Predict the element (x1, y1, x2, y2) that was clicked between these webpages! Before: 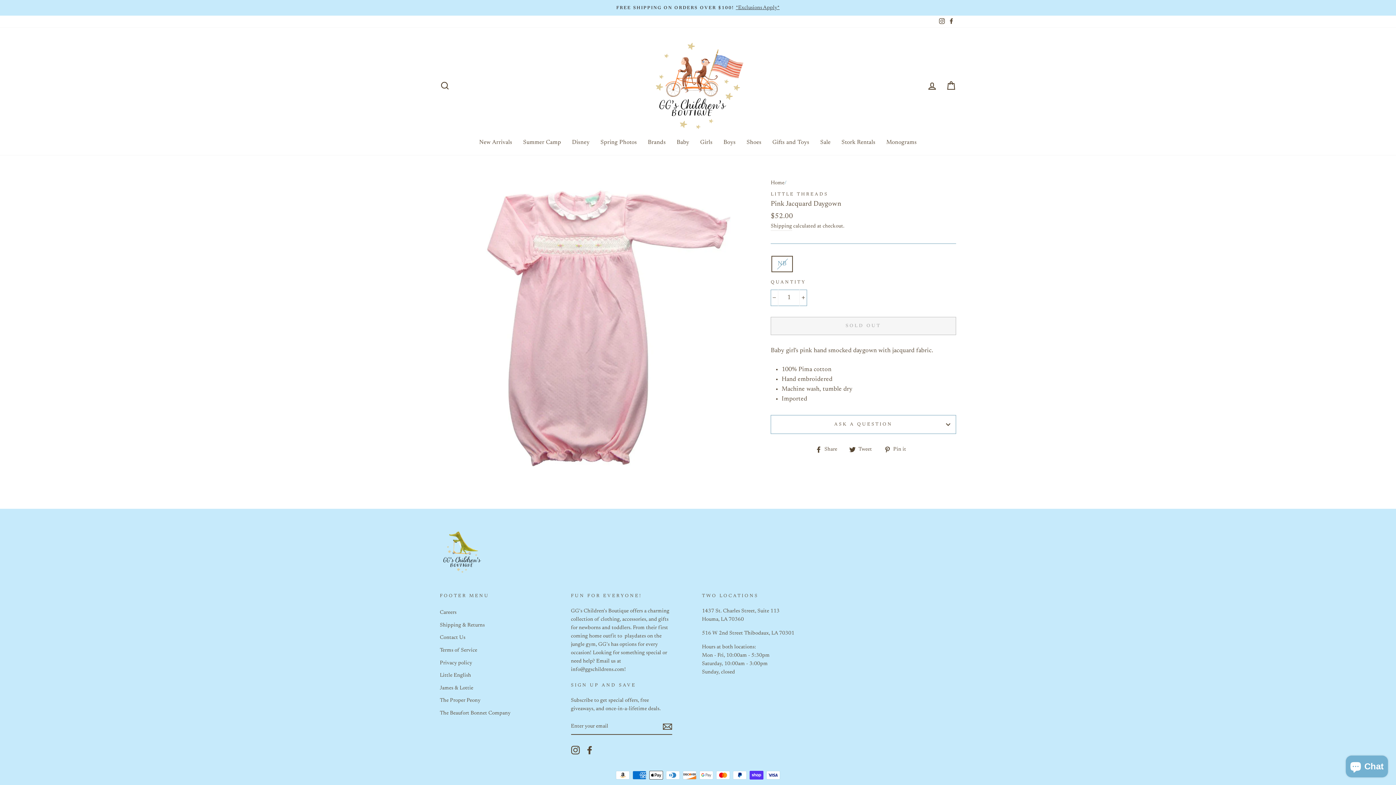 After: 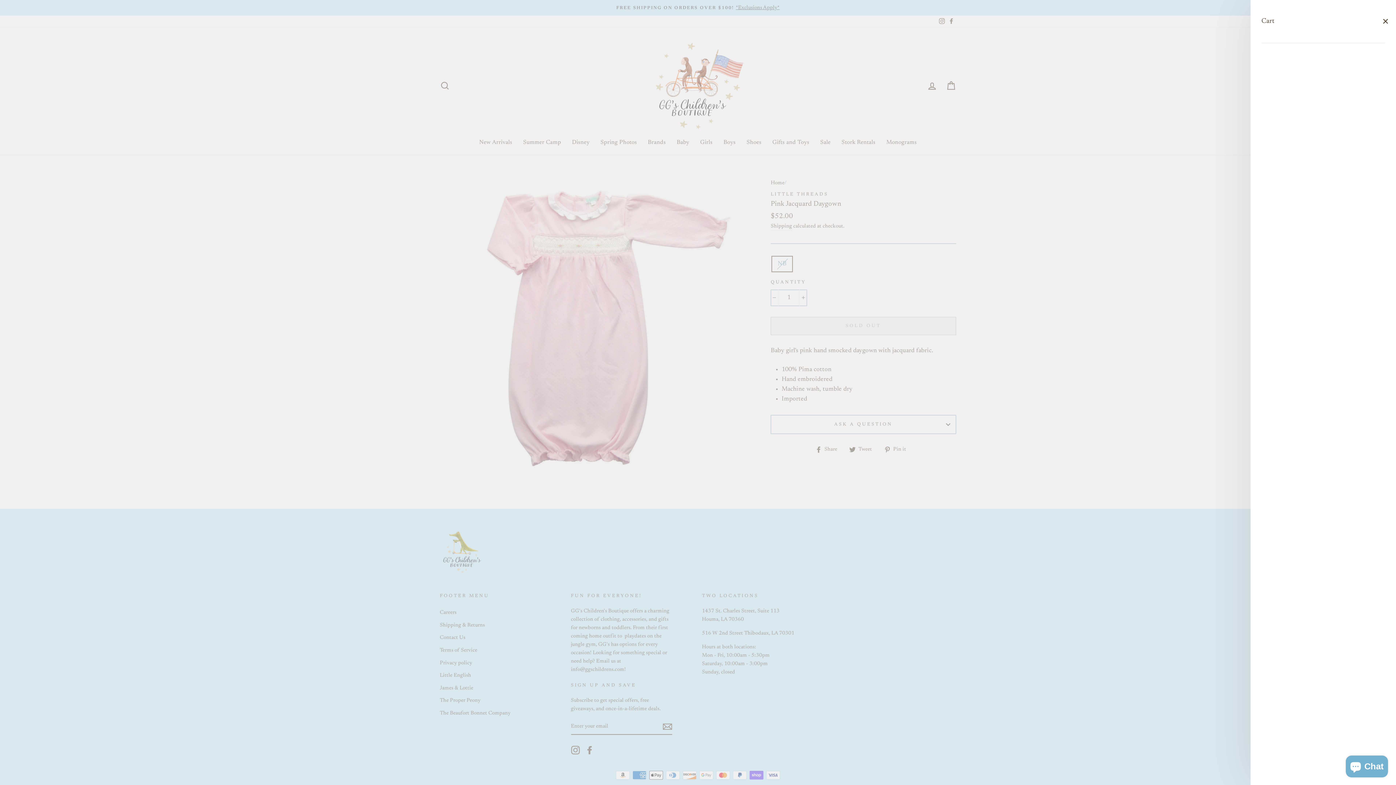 Action: bbox: (941, 78, 960, 93) label: Cart